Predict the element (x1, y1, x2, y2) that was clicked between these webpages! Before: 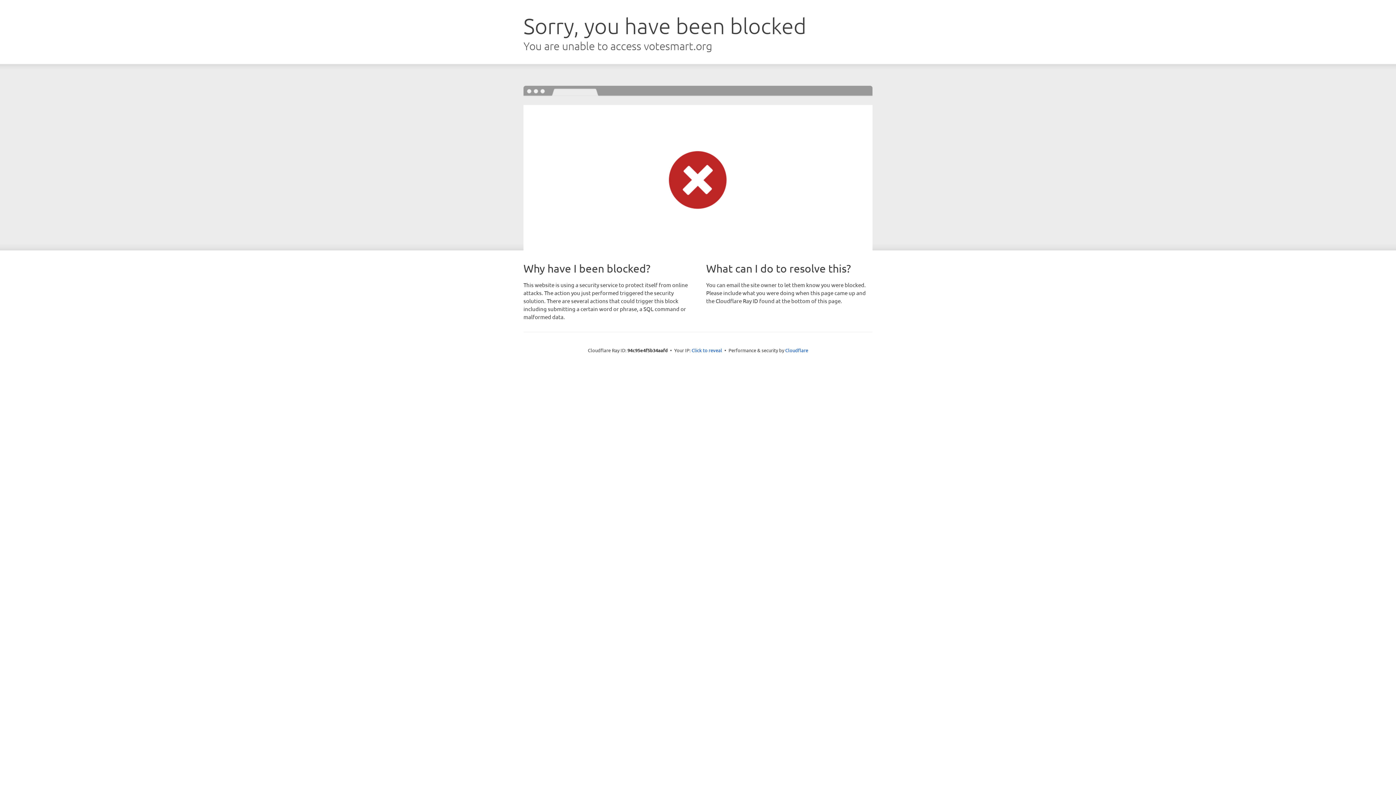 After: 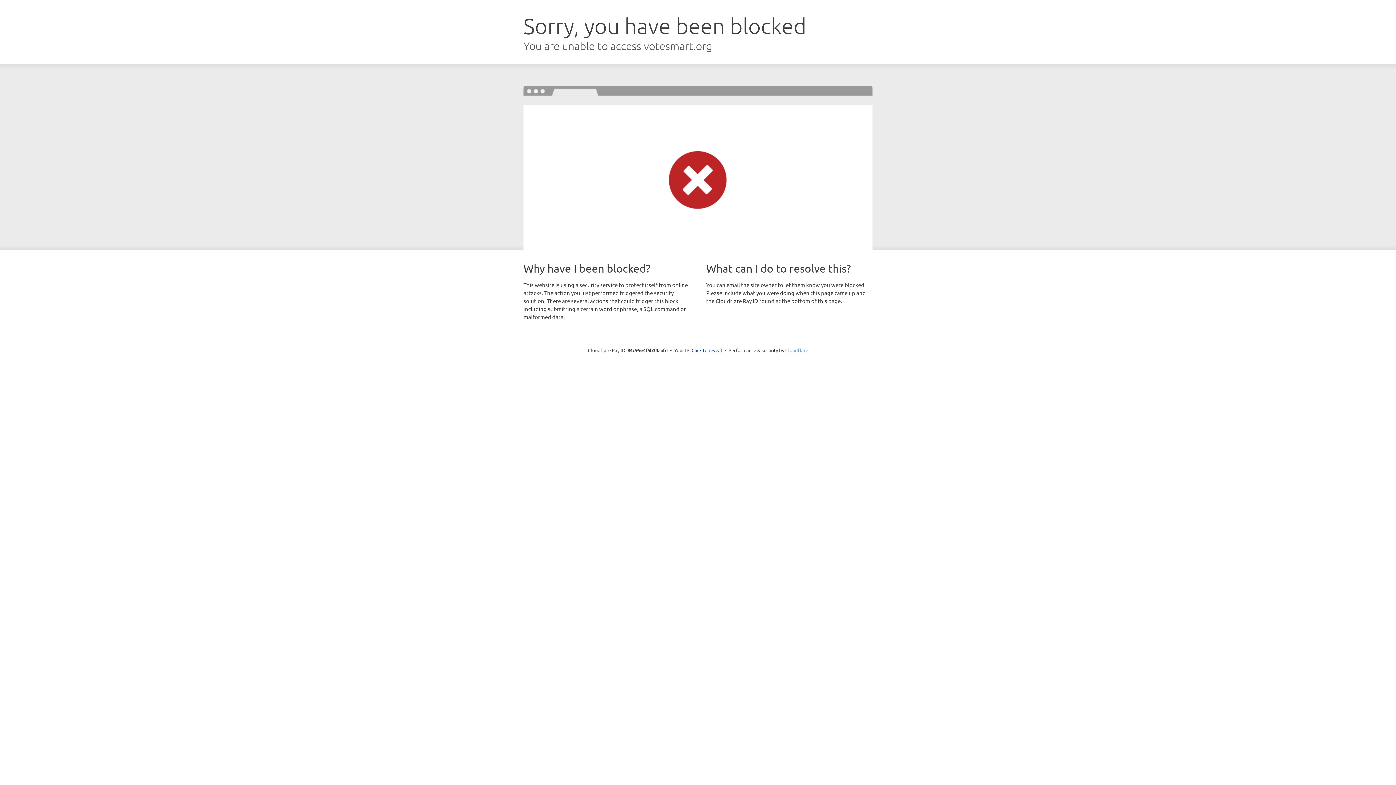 Action: bbox: (785, 347, 808, 353) label: Cloudflare